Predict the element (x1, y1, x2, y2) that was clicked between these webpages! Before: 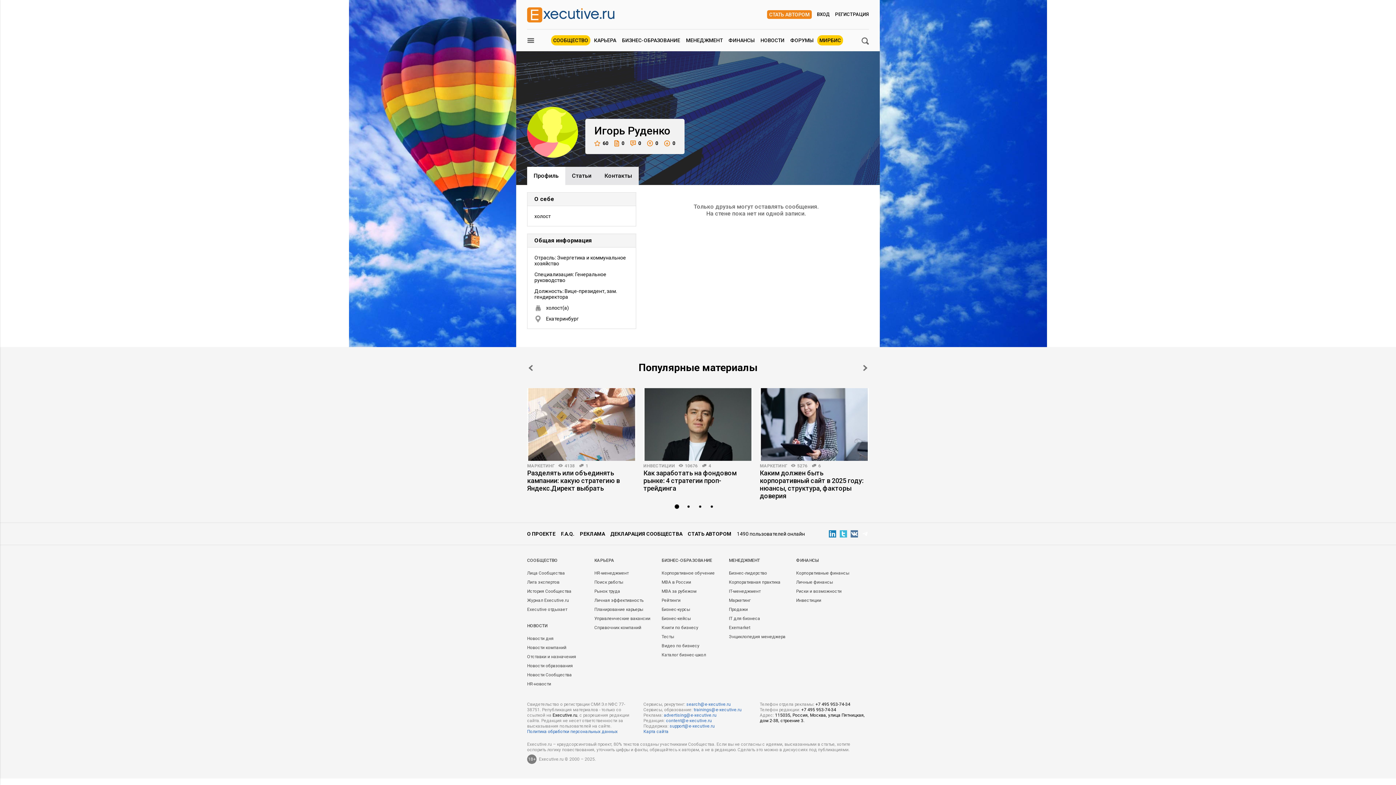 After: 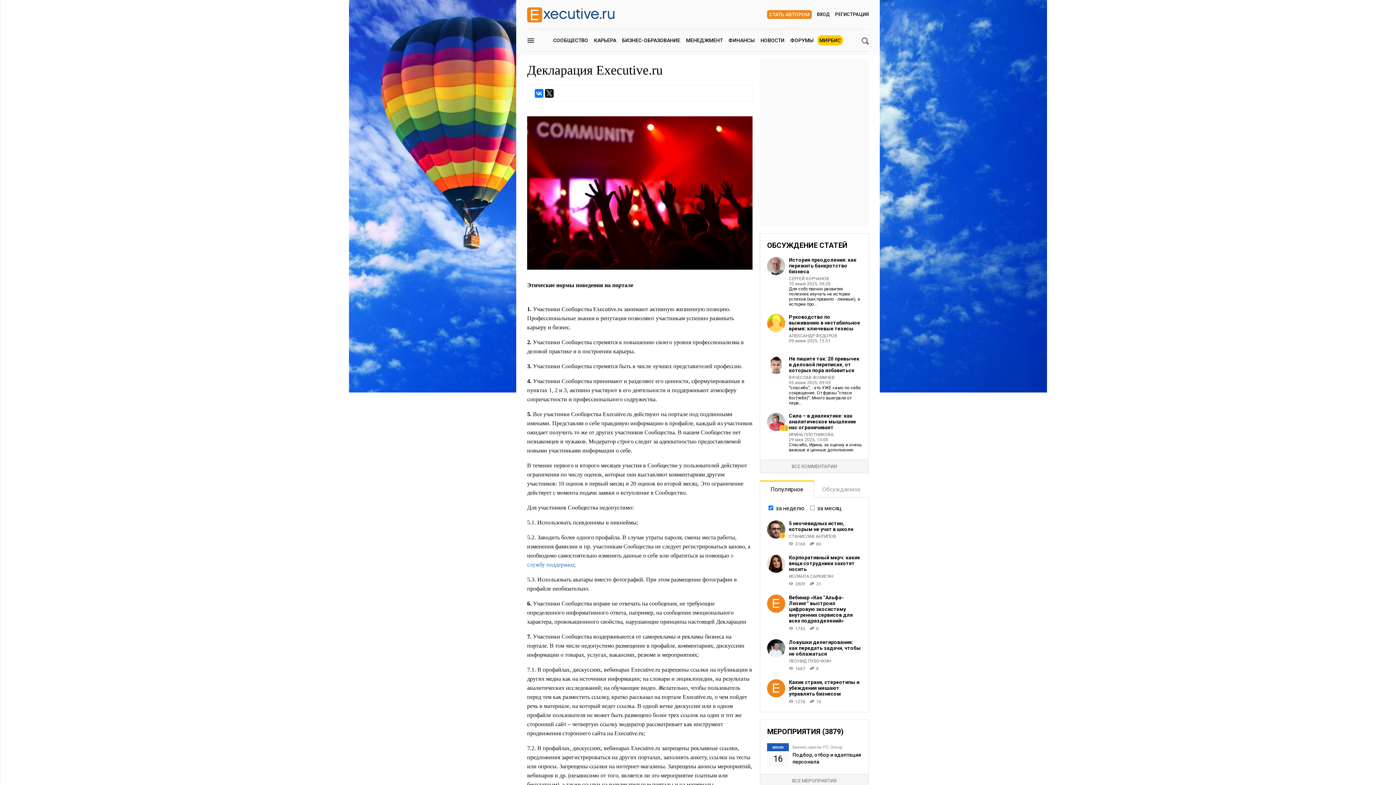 Action: label: ДЕКЛАРАЦИЯ СООБЩЕСТВА bbox: (610, 529, 682, 539)